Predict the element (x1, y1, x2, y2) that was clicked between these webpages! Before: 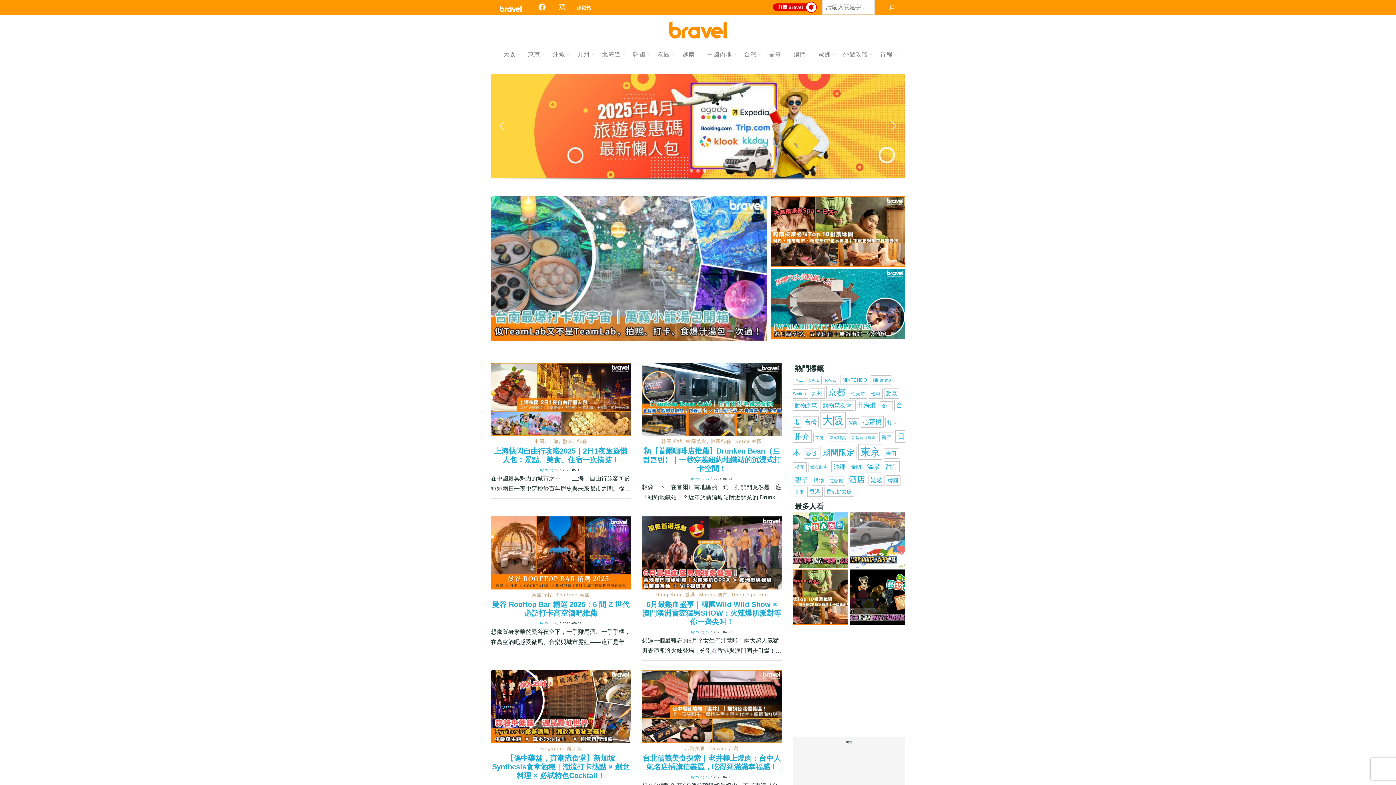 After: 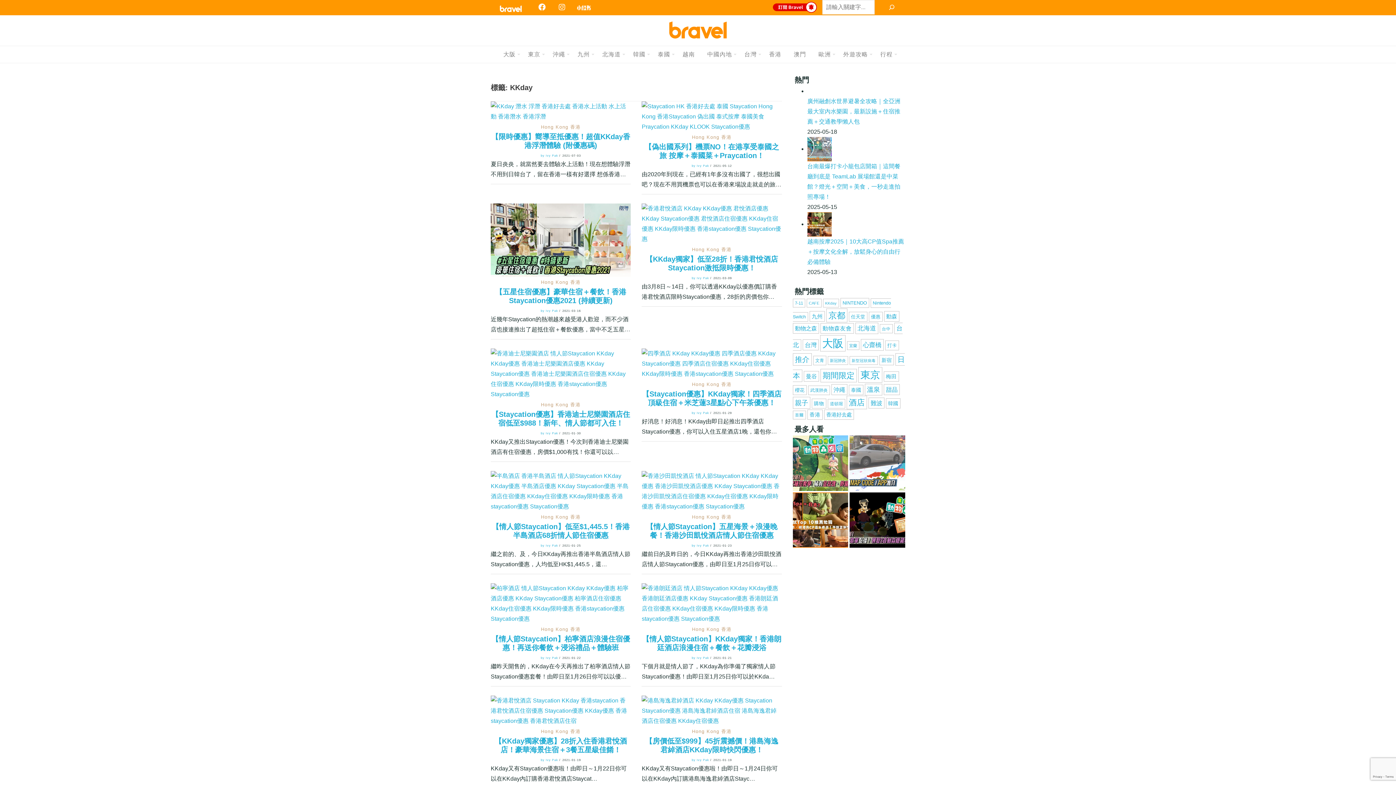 Action: bbox: (823, 375, 839, 384) label: KKday (32 個項目)